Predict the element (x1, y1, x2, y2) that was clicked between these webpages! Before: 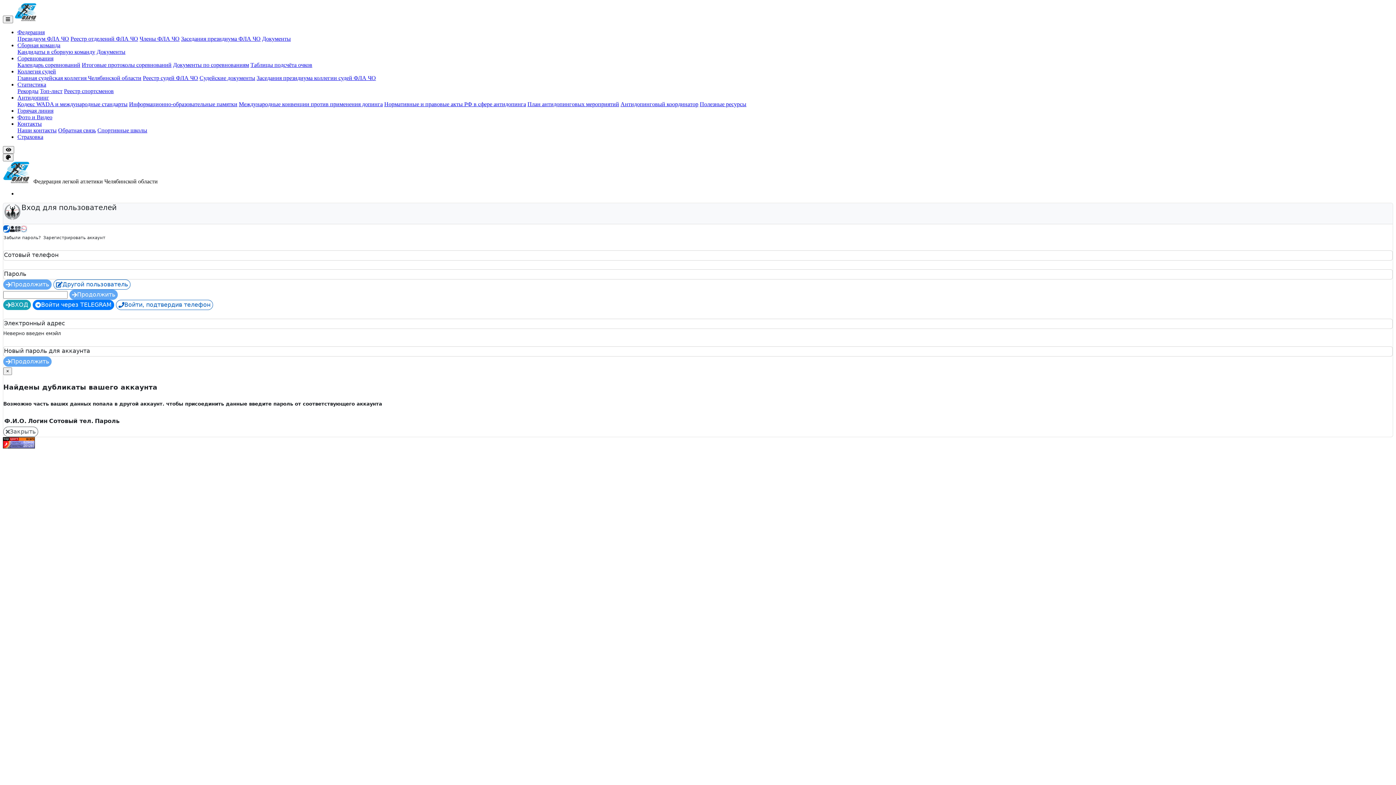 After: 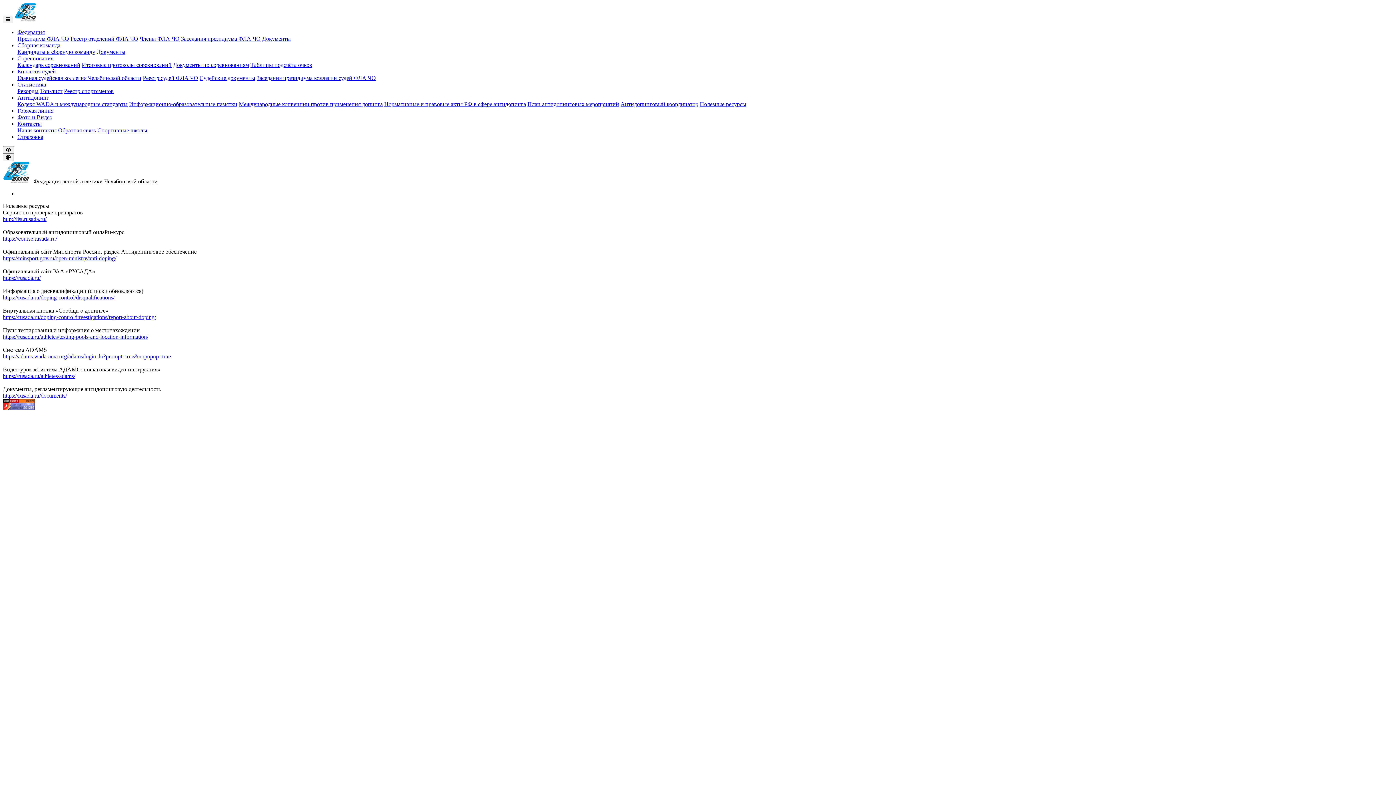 Action: label: Полезные ресурсы bbox: (700, 101, 746, 107)